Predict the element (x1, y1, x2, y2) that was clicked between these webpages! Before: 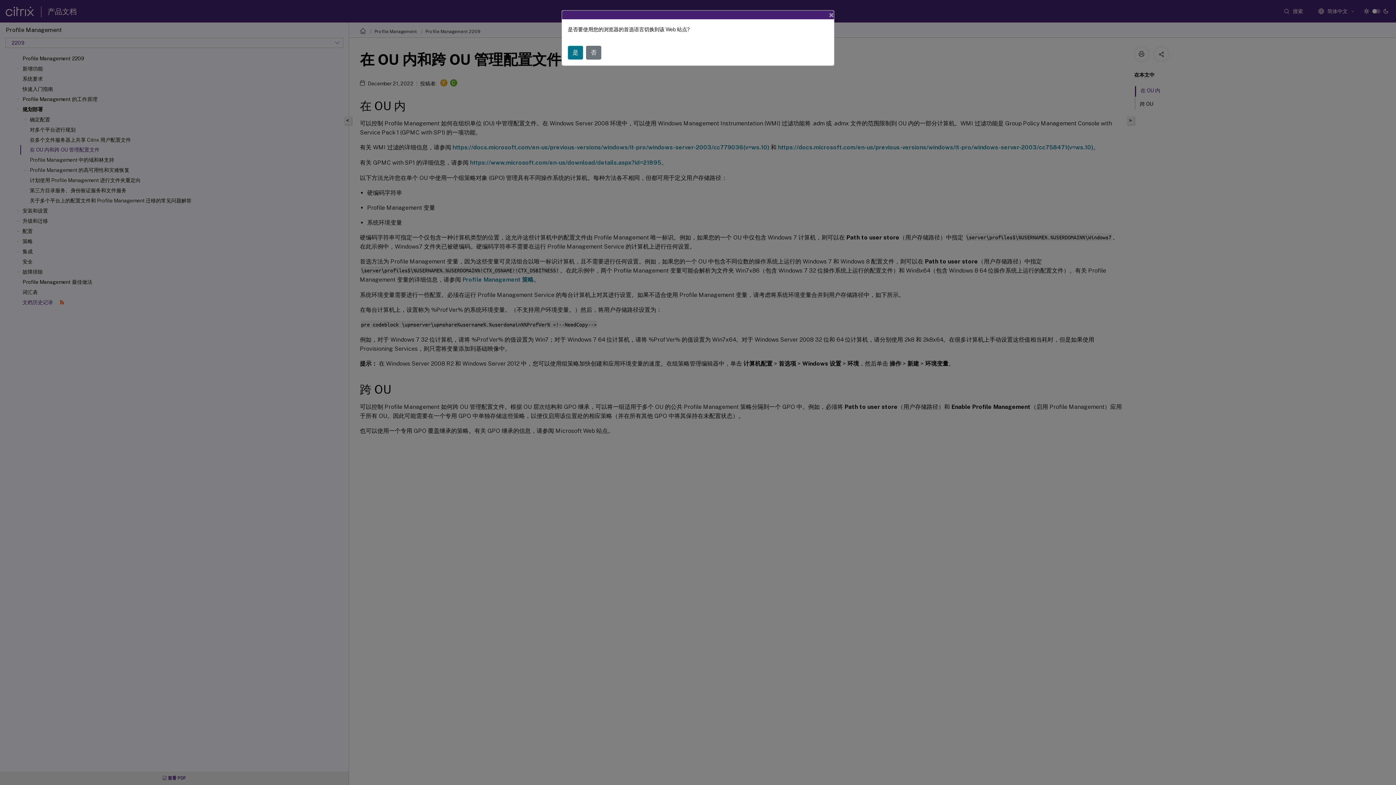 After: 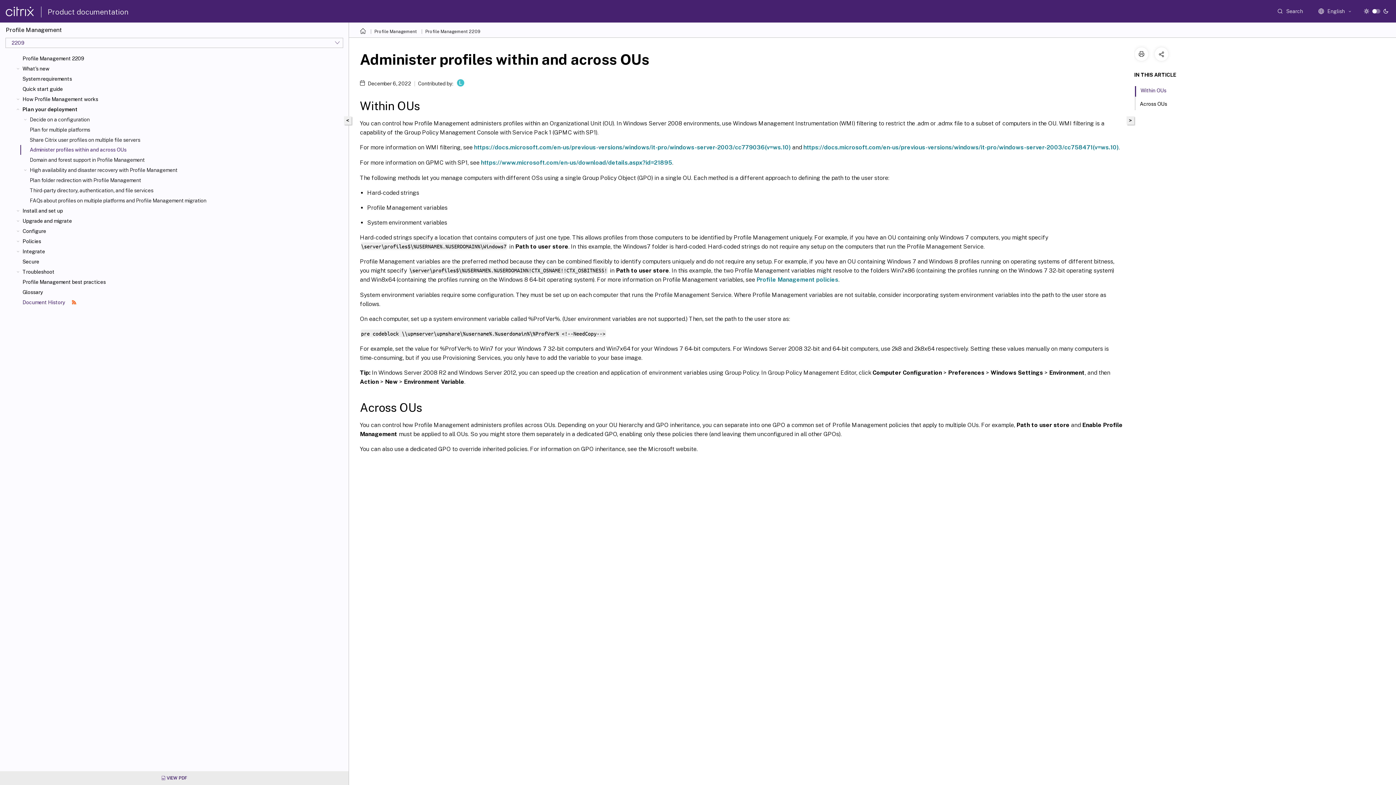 Action: bbox: (568, 45, 583, 59) label: 是